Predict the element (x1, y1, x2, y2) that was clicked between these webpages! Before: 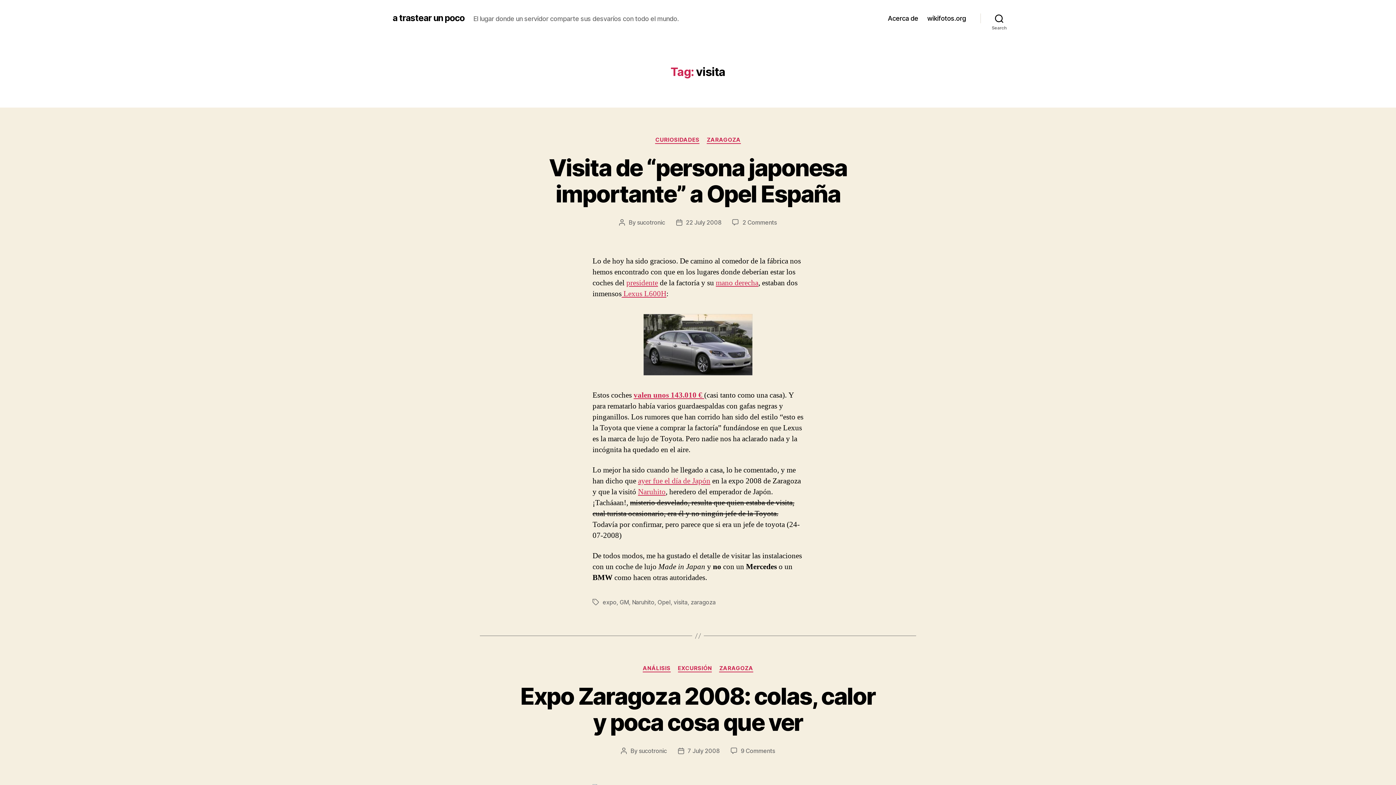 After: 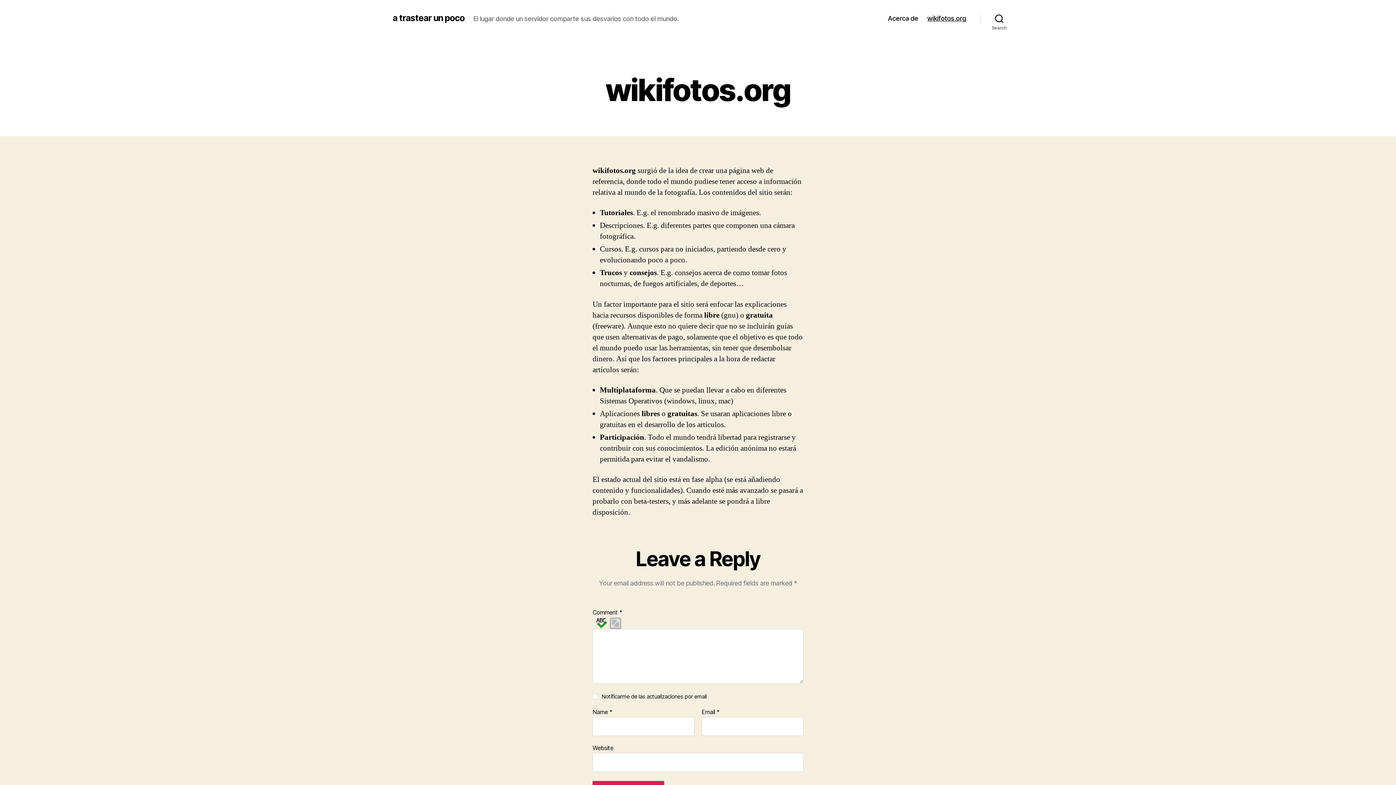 Action: bbox: (927, 14, 966, 22) label: wikifotos.org